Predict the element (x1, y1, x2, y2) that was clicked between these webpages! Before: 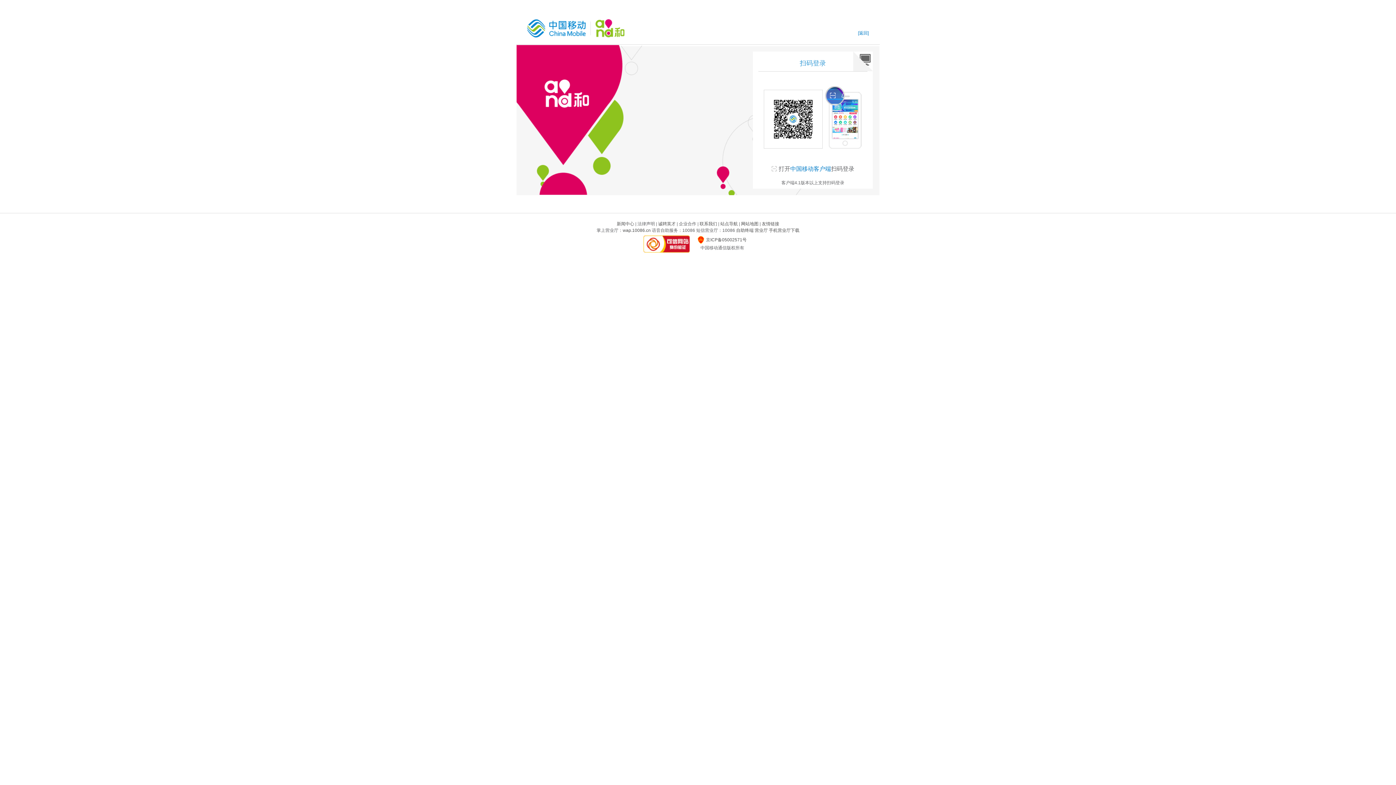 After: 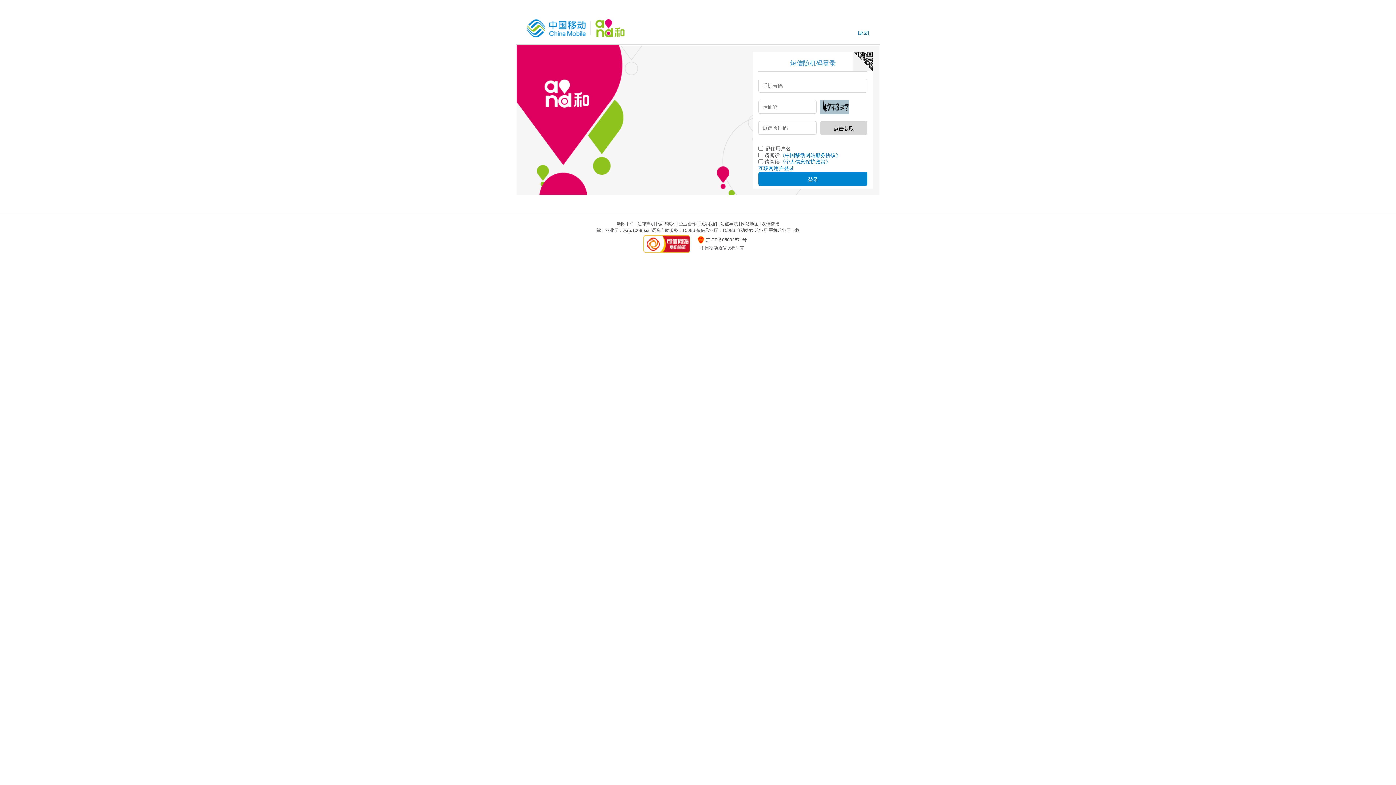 Action: bbox: (853, 51, 873, 71)